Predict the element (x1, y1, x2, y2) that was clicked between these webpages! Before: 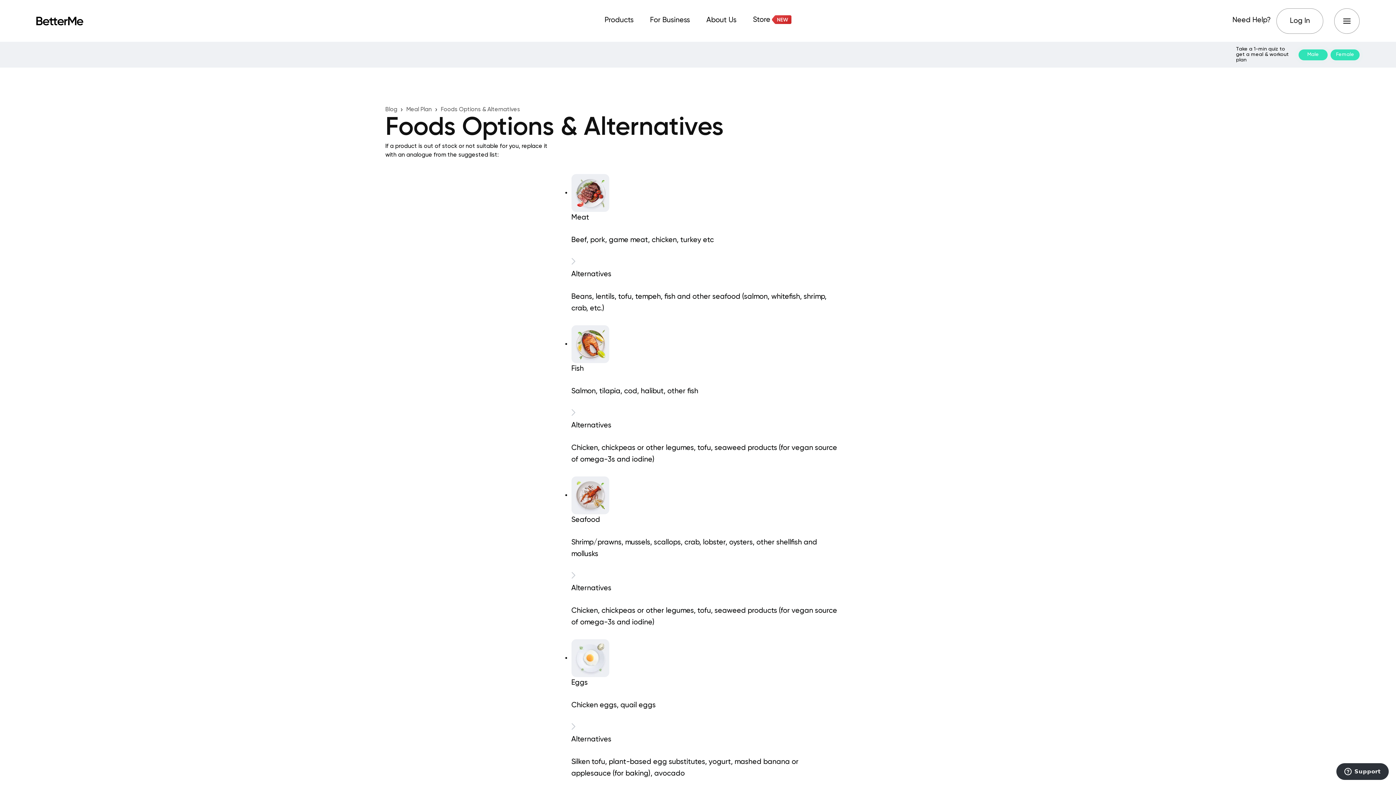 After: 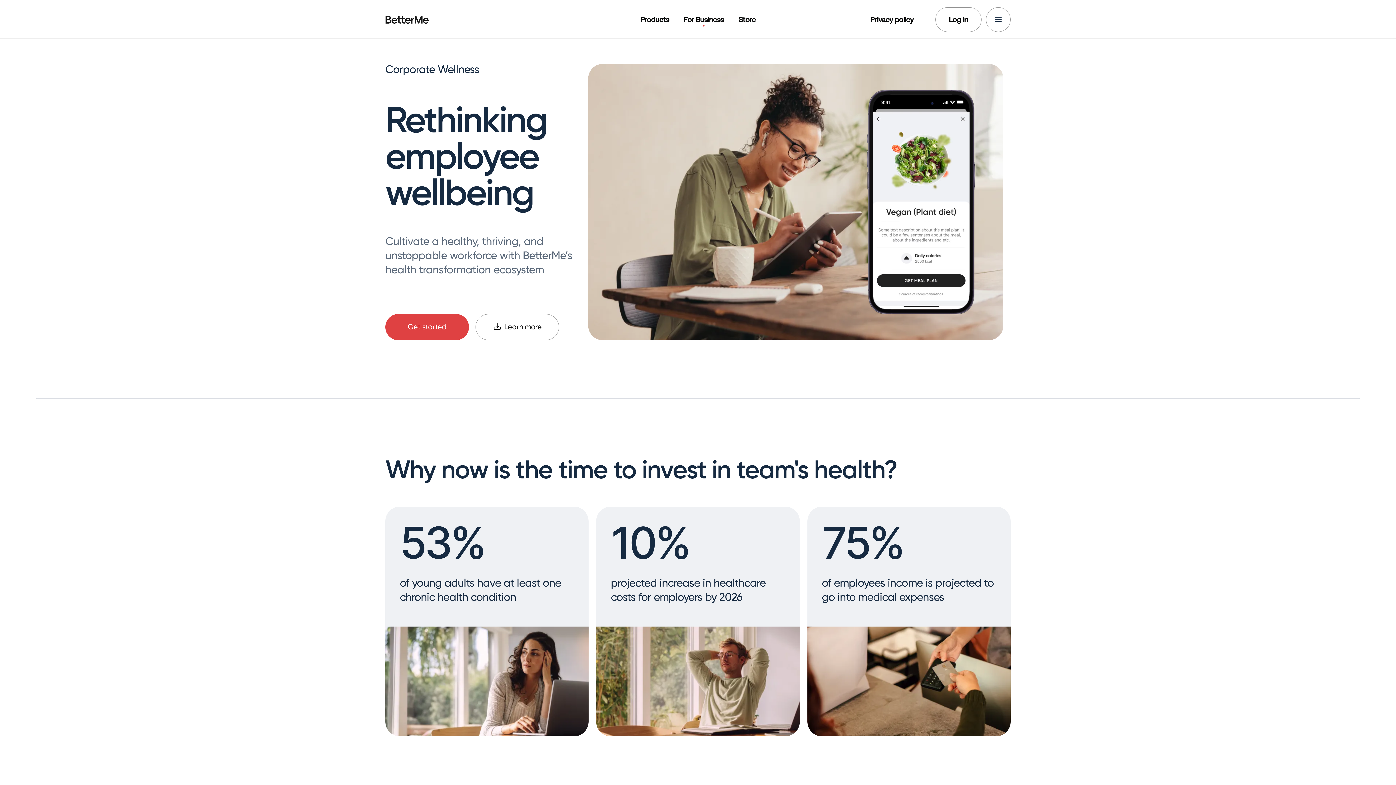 Action: bbox: (642, 16, 697, 25) label: For Business